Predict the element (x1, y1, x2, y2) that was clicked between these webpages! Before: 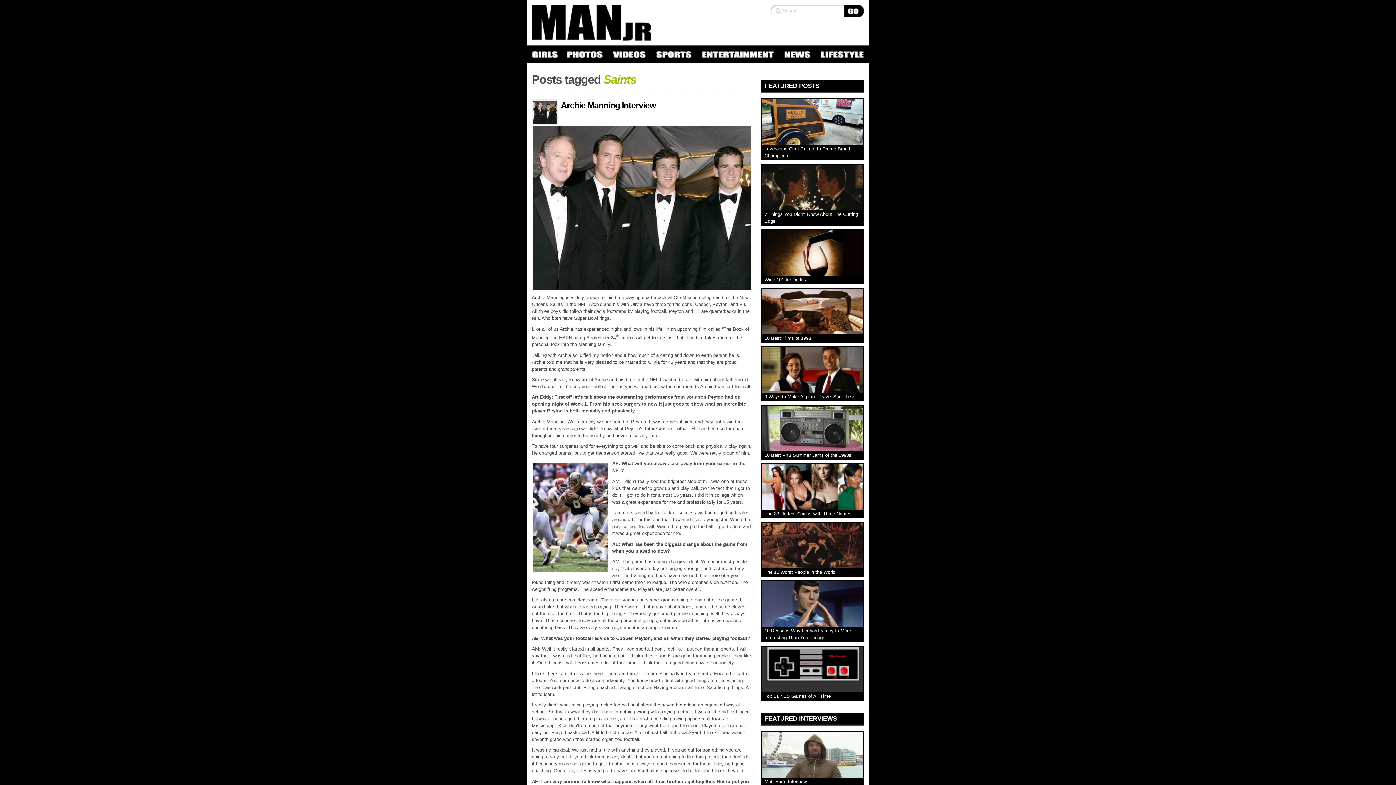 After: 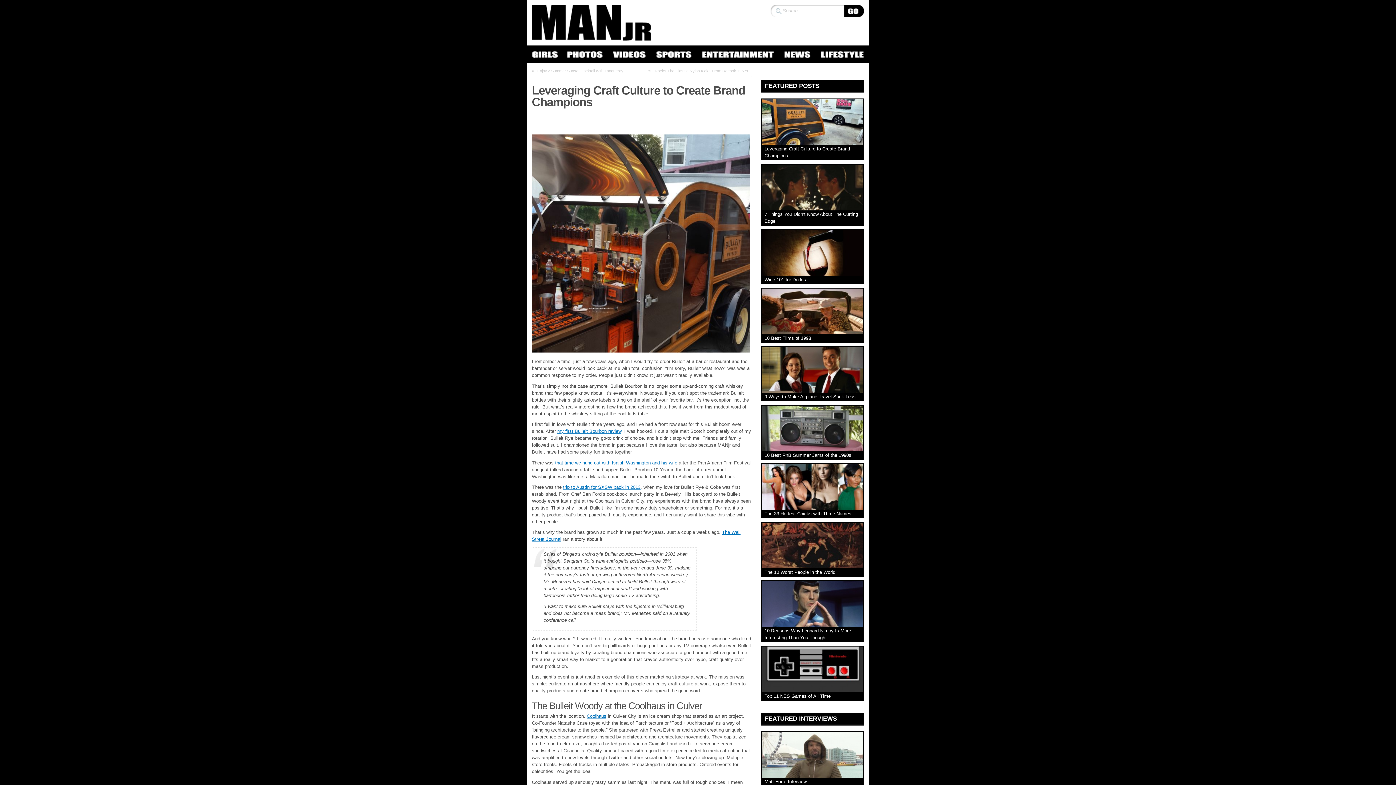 Action: label: Leveraging Craft Culture to Create Brand Champions bbox: (761, 144, 864, 160)